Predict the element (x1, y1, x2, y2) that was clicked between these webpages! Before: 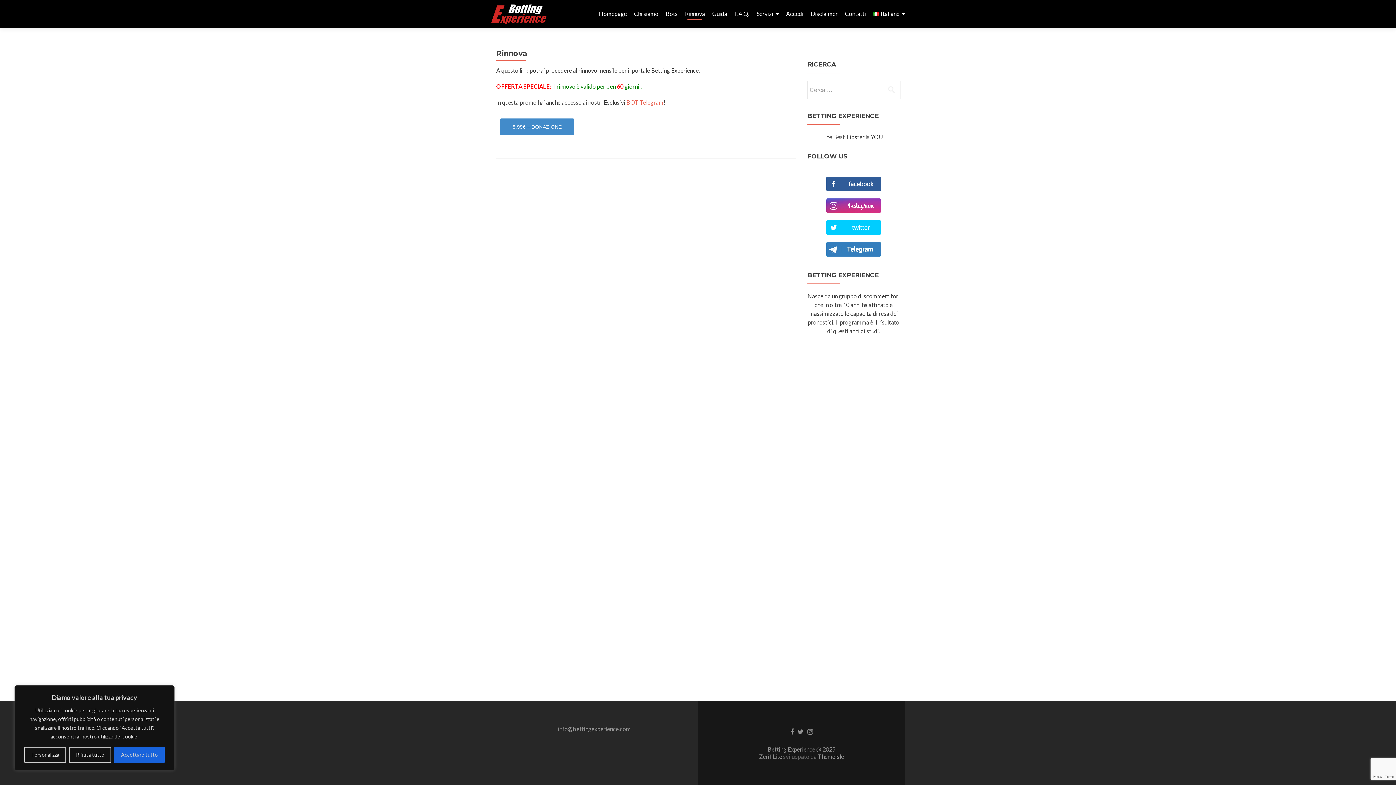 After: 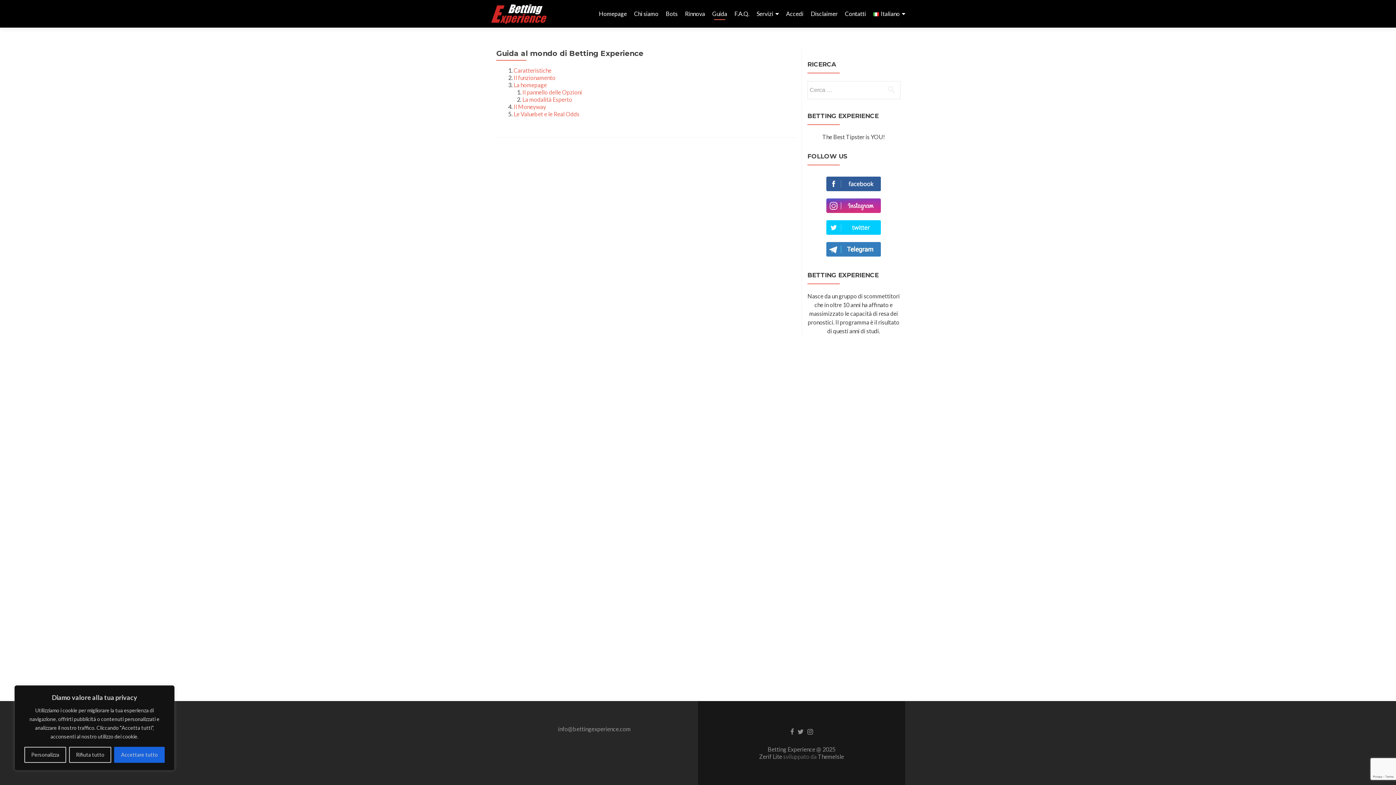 Action: bbox: (712, 7, 727, 20) label: Guida